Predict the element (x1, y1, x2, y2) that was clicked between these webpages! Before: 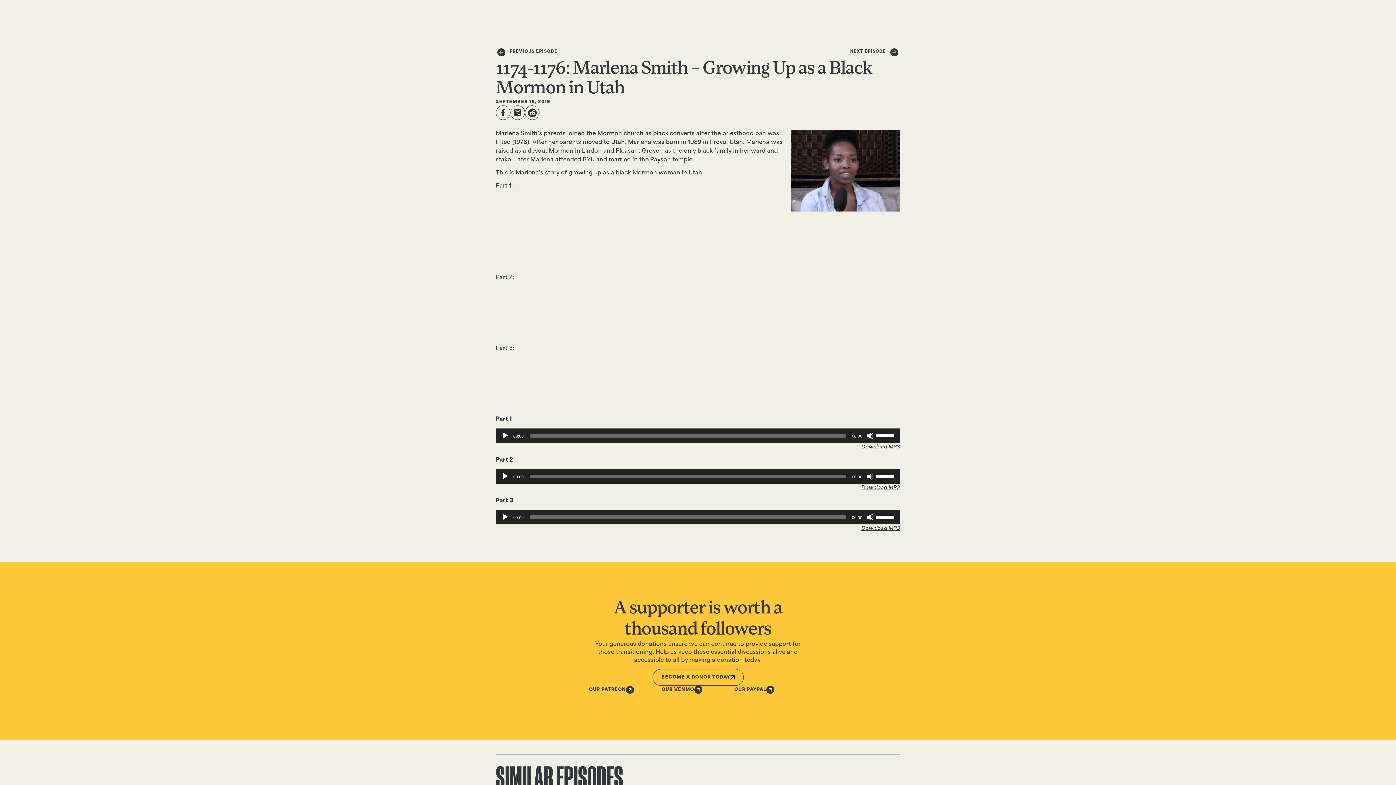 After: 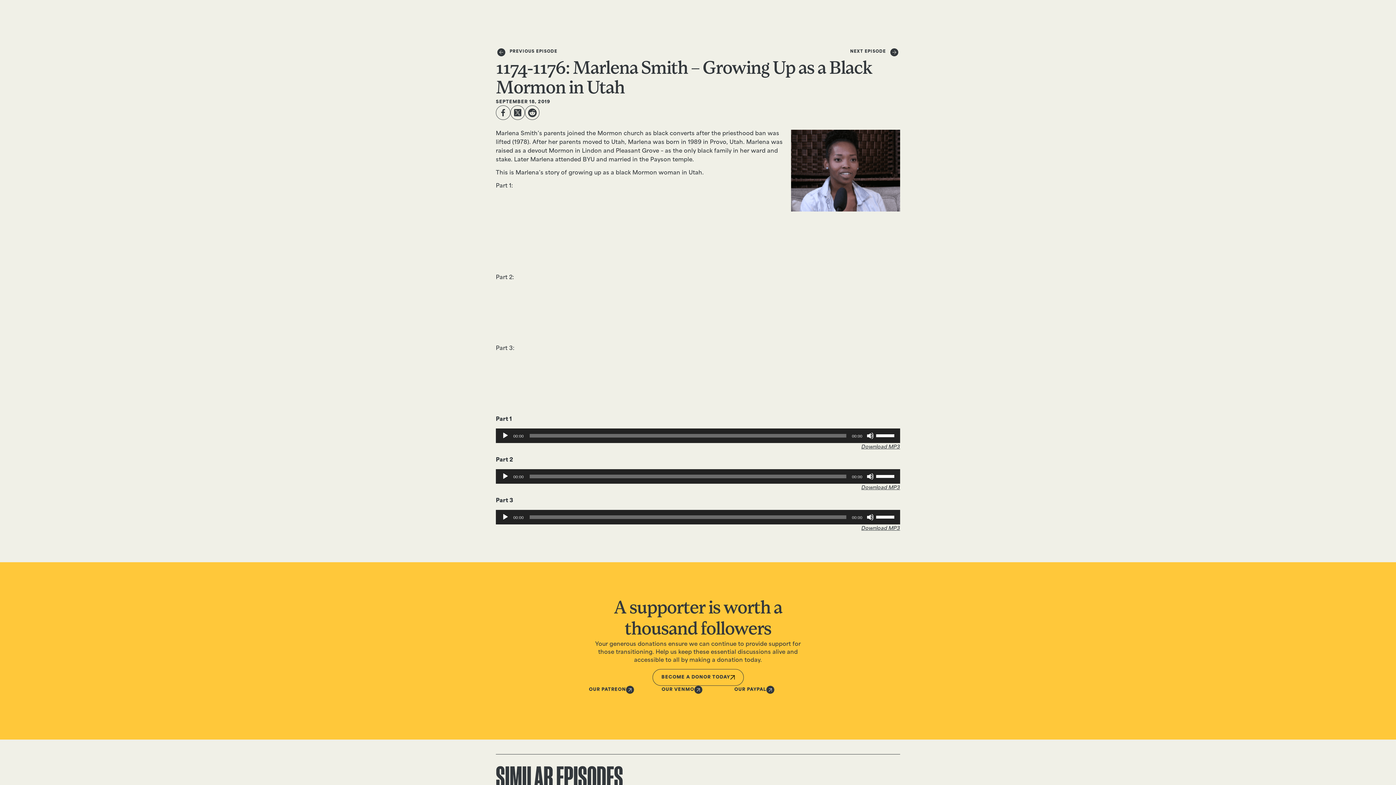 Action: label: Download MP3 bbox: (861, 526, 900, 531)